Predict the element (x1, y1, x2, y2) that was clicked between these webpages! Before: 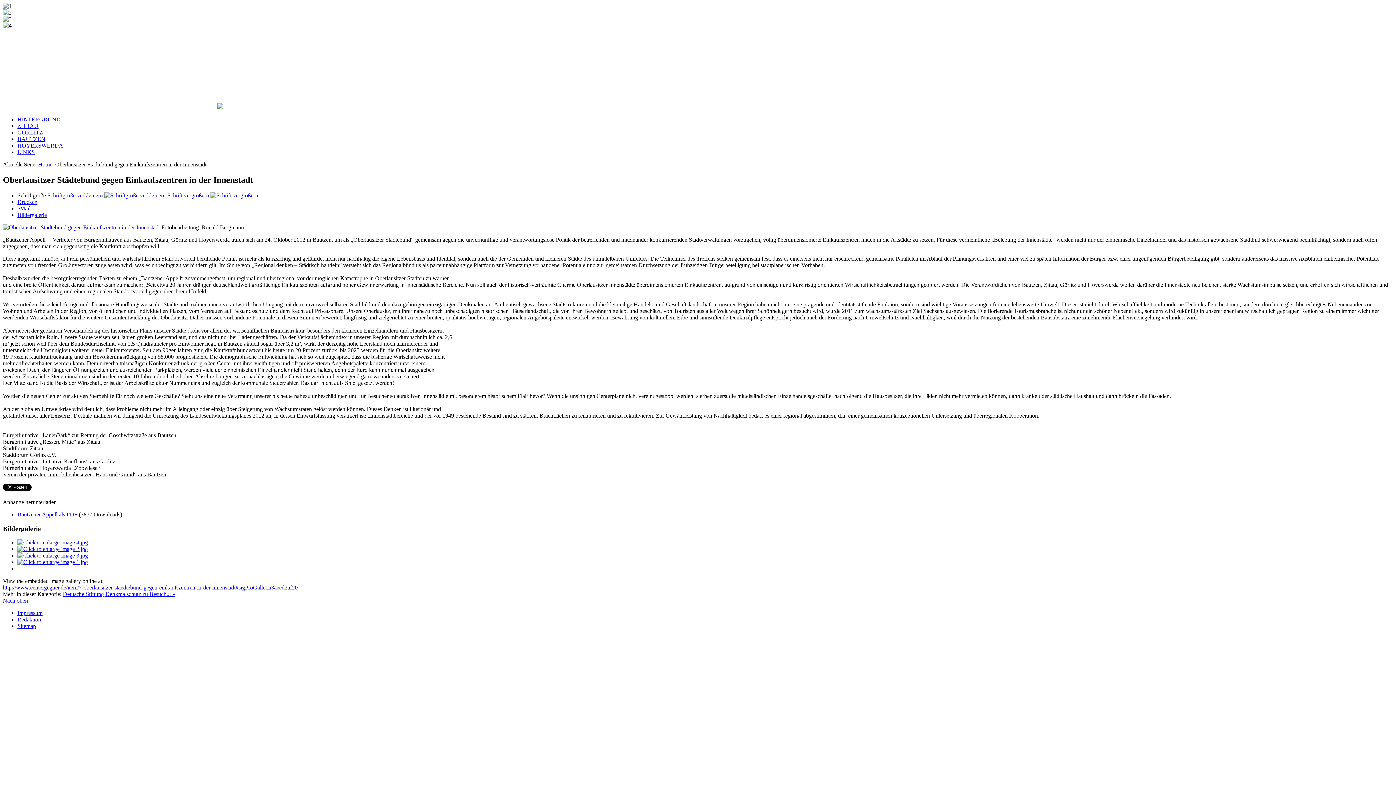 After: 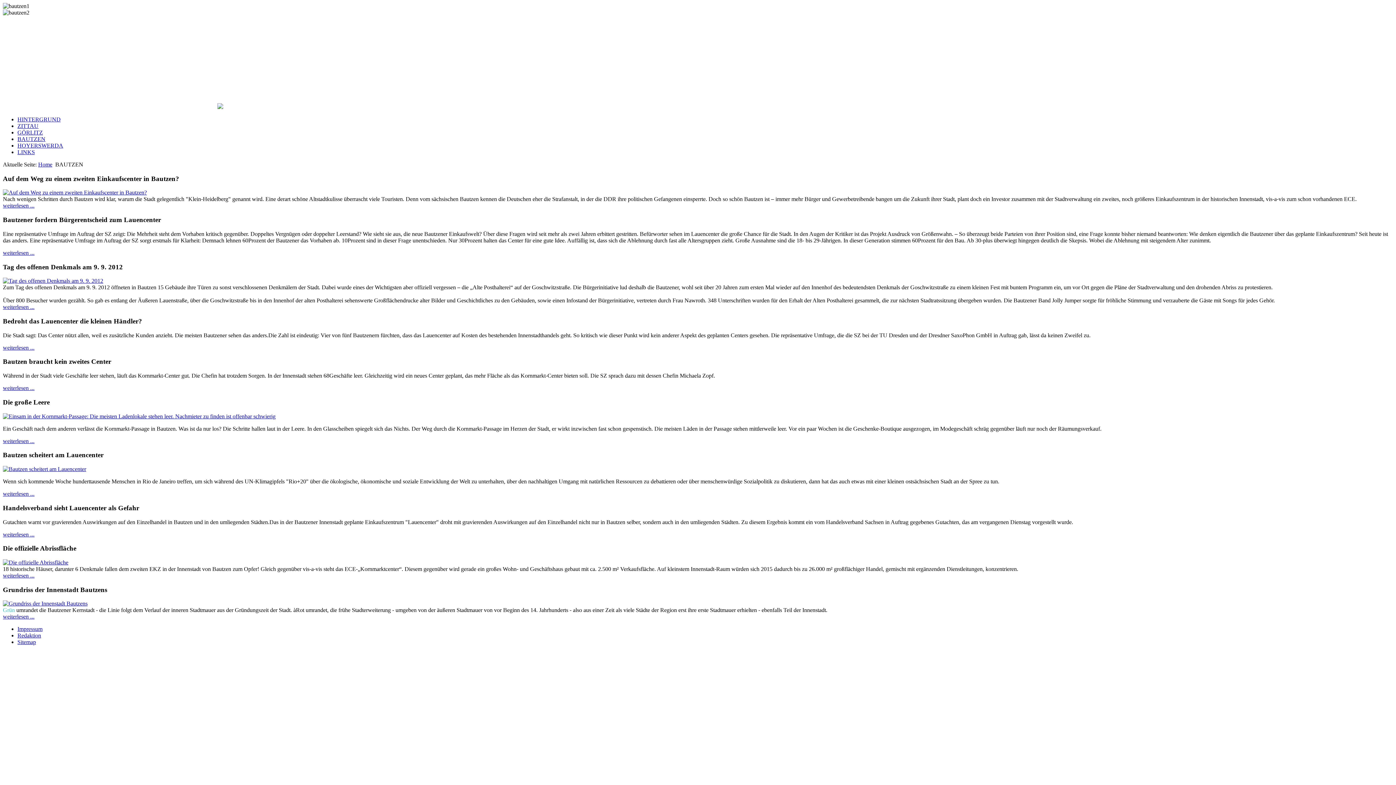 Action: label: BAUTZEN bbox: (17, 136, 45, 142)